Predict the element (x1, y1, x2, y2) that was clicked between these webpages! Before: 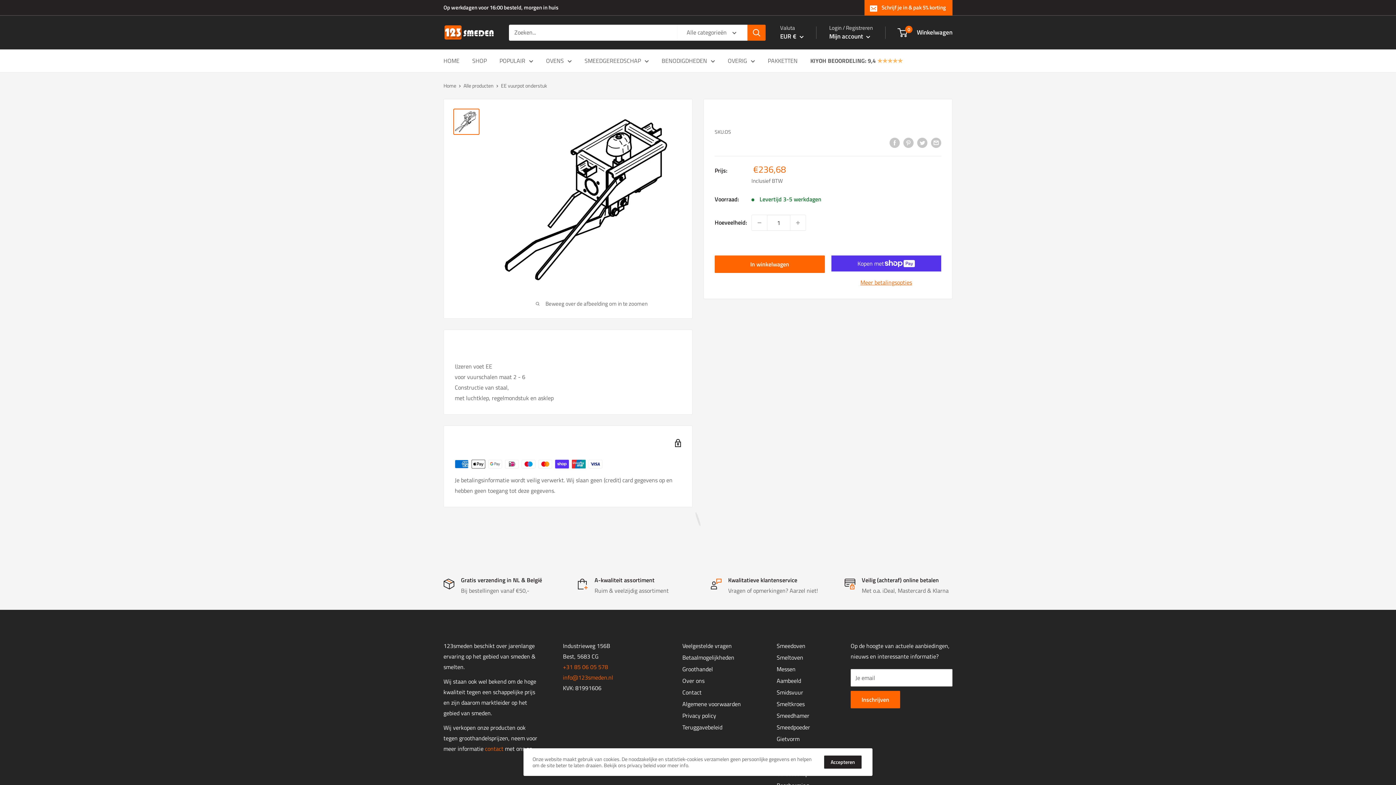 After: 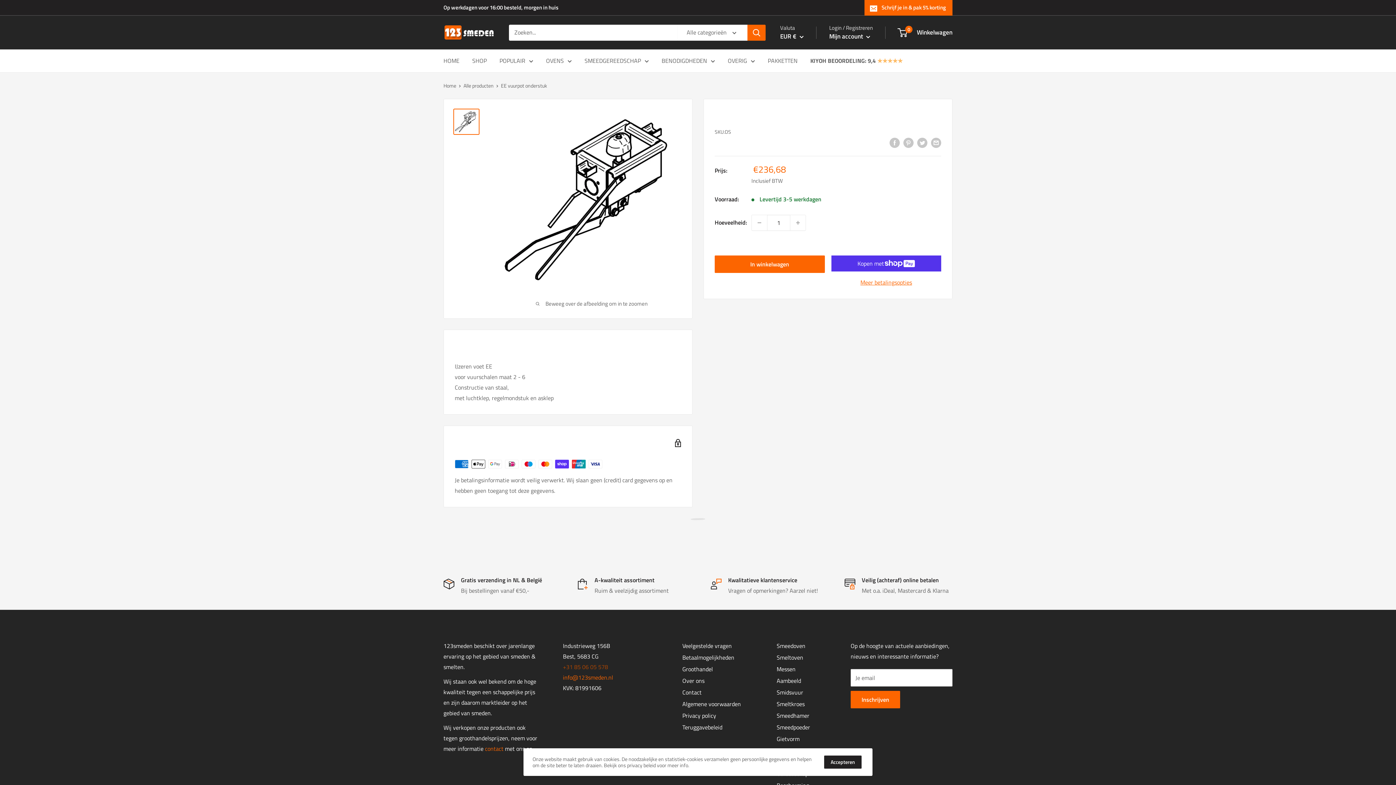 Action: bbox: (563, 662, 608, 671) label: +31 85 06 05 578